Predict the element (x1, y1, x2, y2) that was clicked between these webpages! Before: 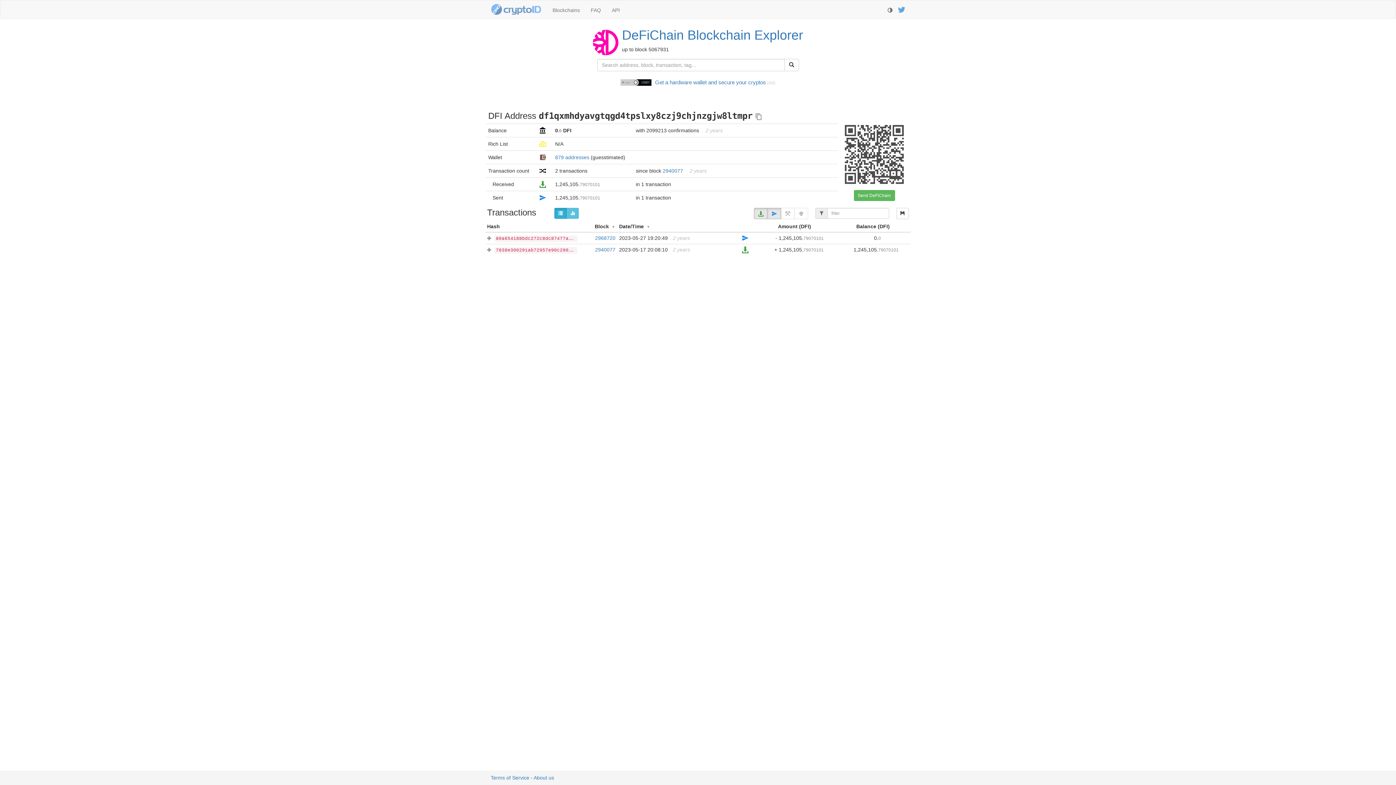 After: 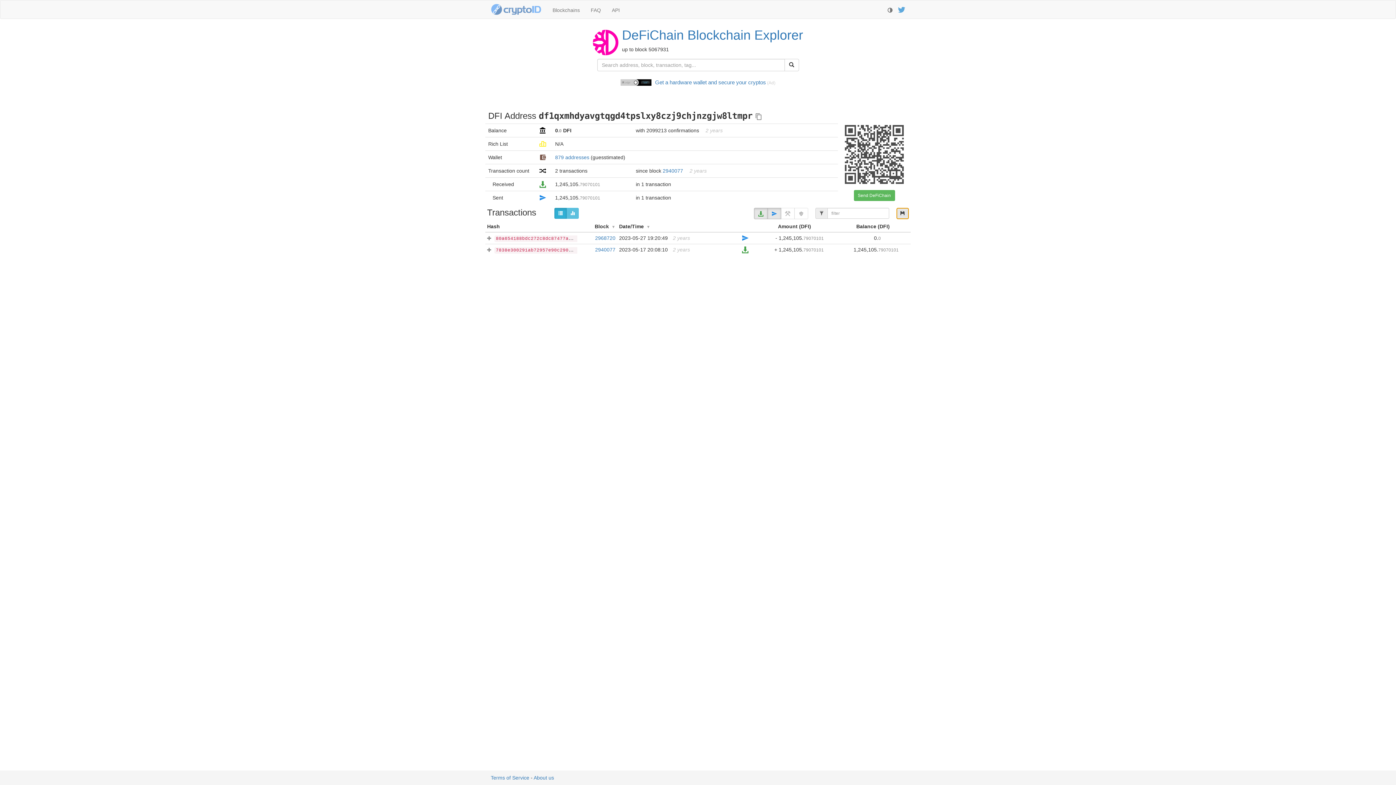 Action: bbox: (896, 208, 909, 219)